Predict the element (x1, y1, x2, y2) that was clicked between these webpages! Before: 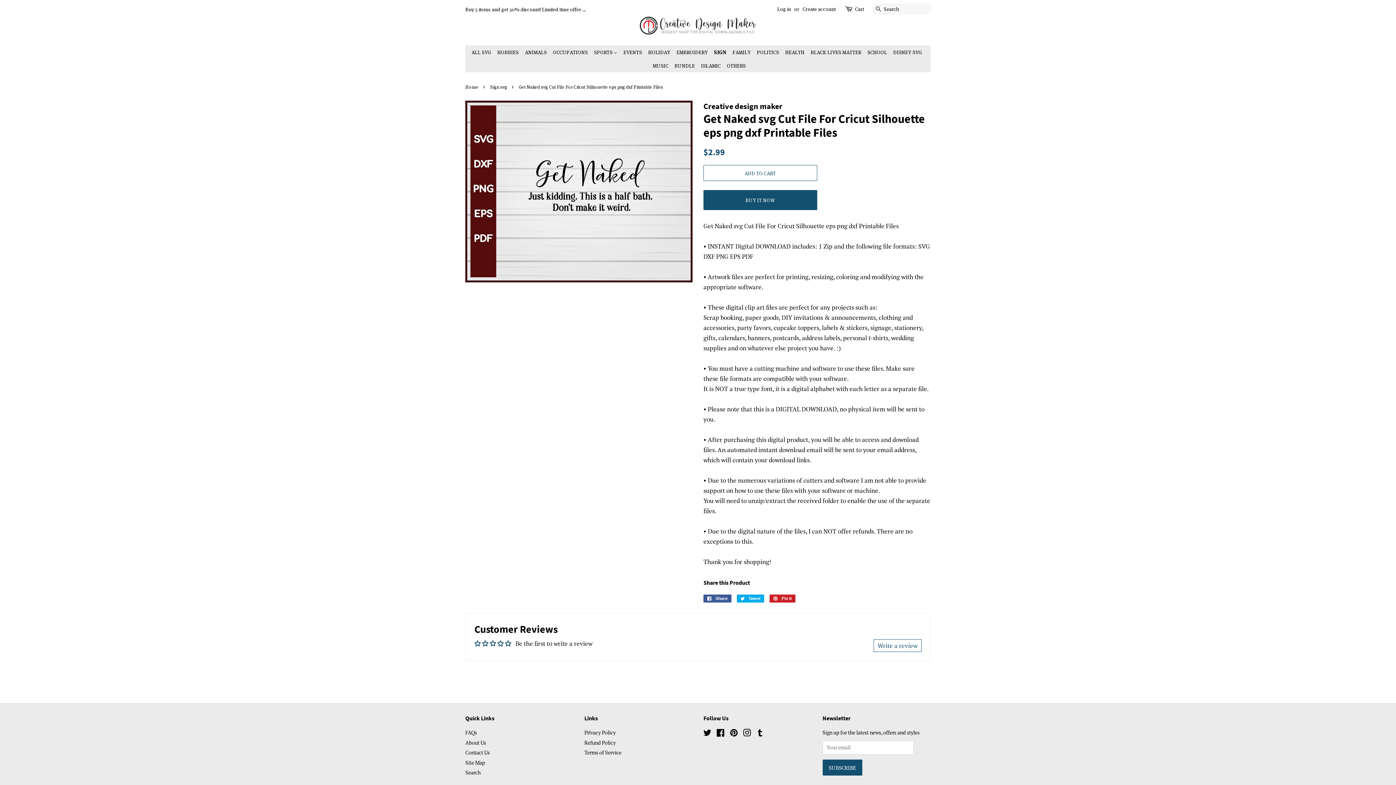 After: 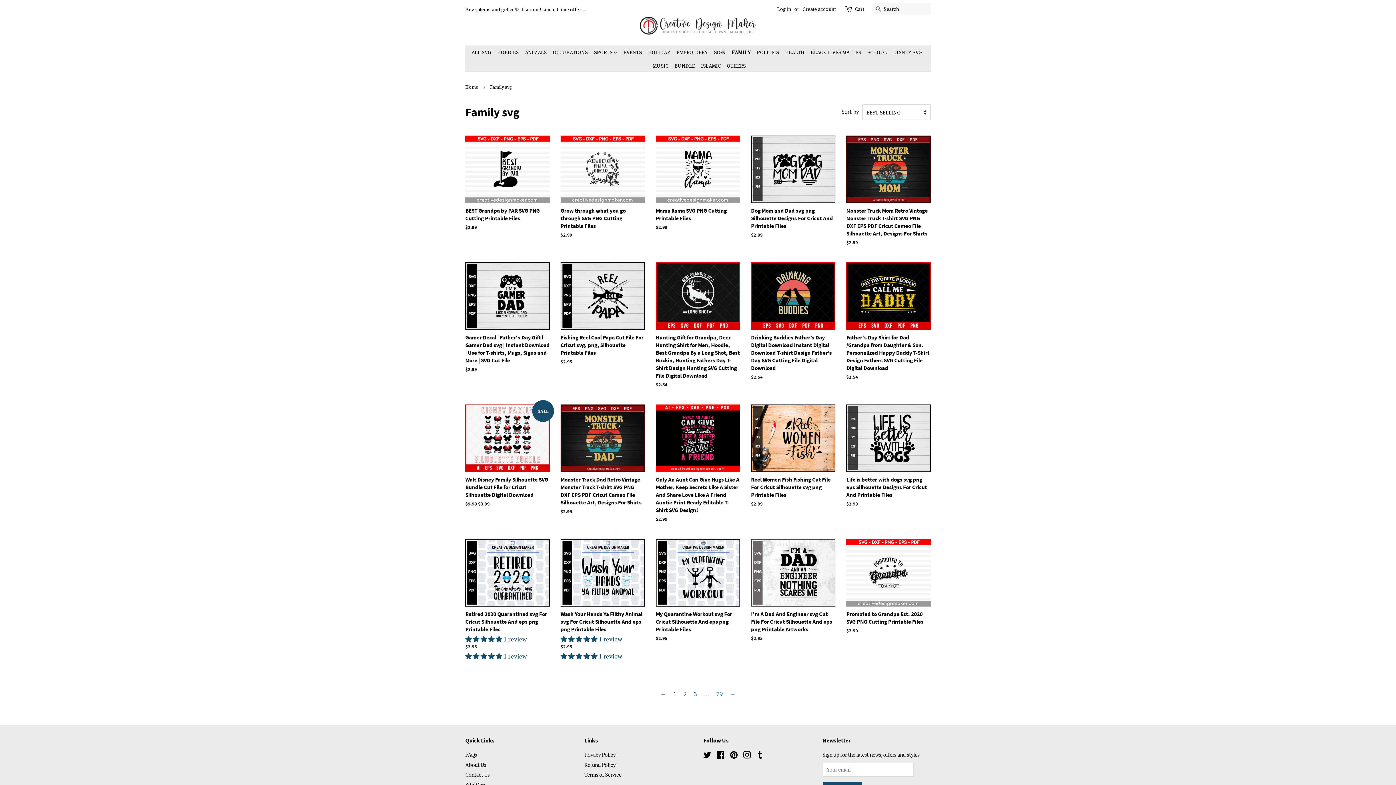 Action: label: FAMILY bbox: (730, 45, 753, 58)